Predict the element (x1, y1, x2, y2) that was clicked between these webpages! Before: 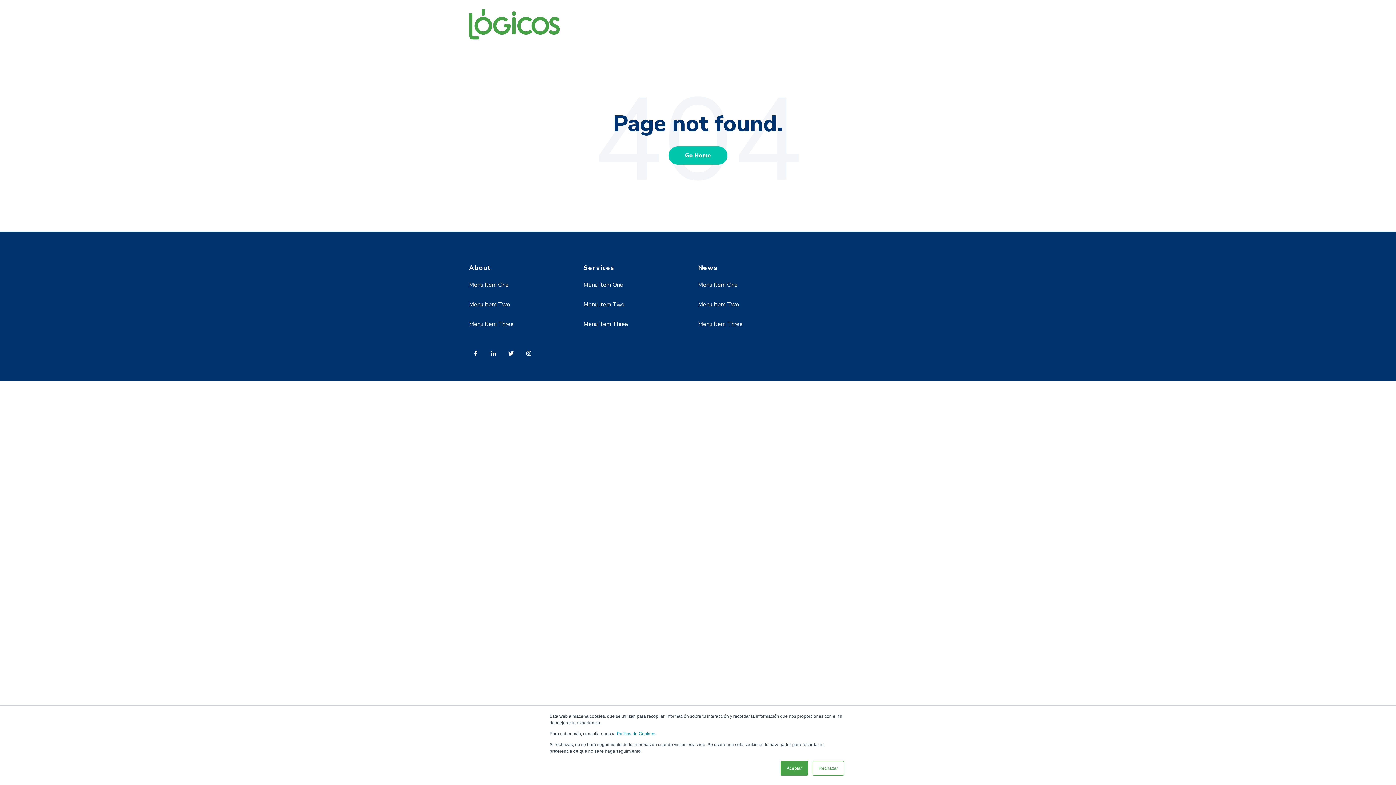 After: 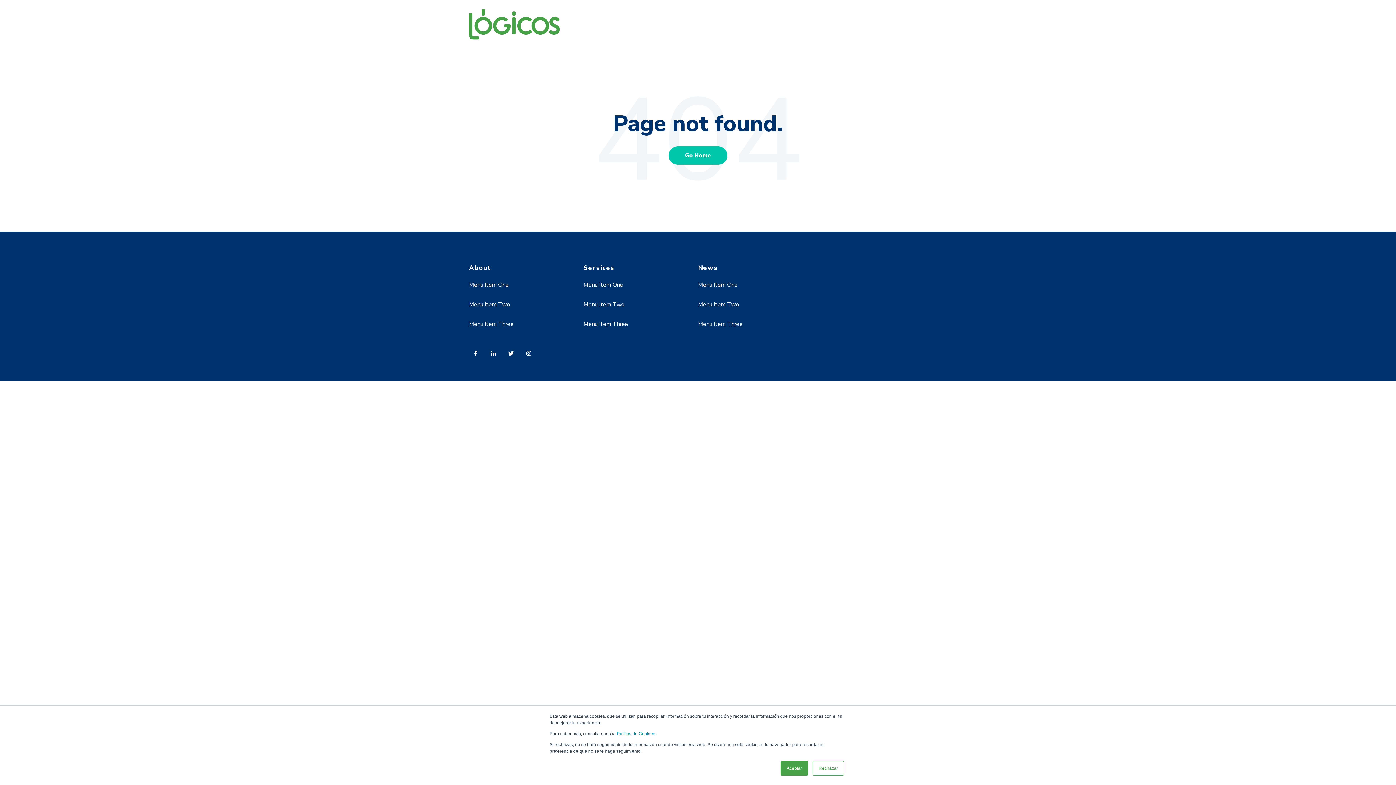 Action: bbox: (486, 346, 504, 364)